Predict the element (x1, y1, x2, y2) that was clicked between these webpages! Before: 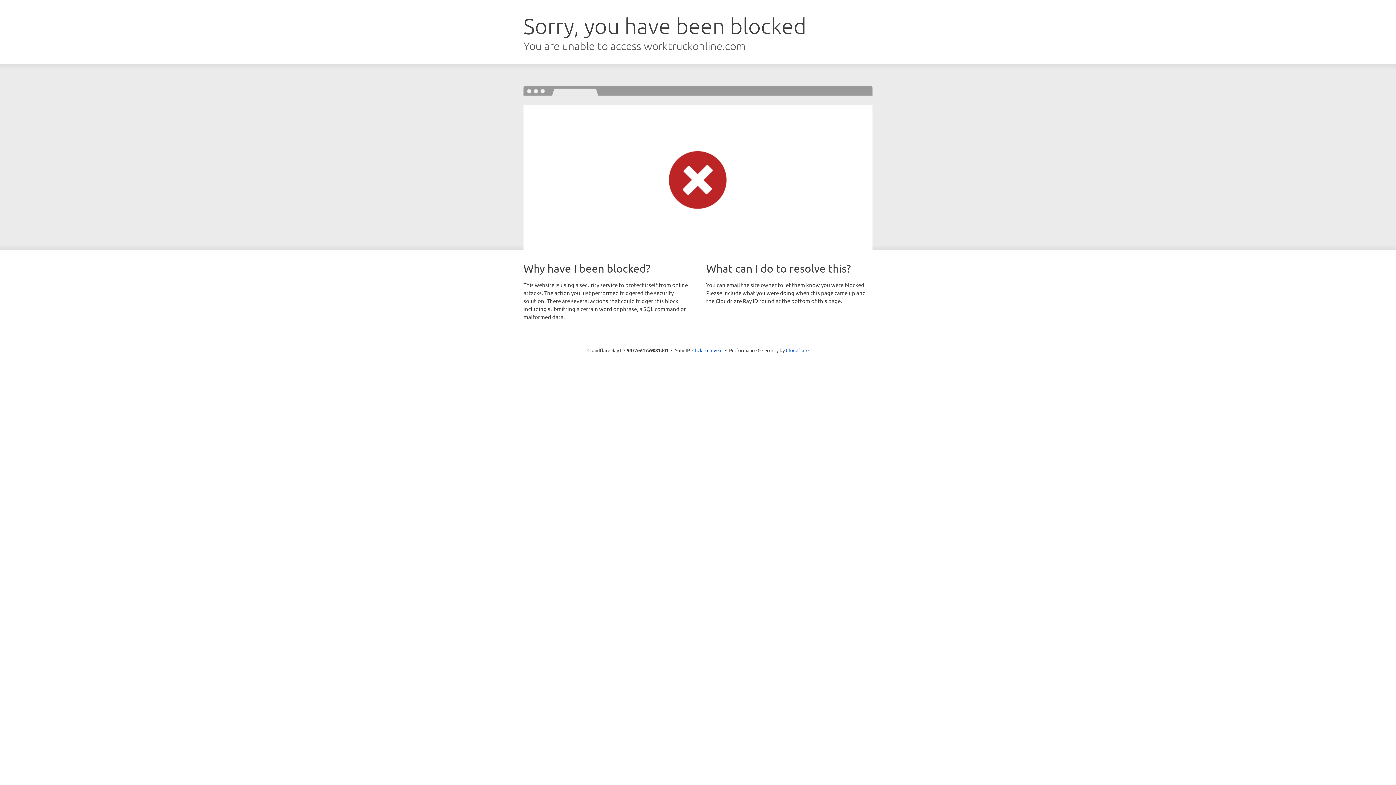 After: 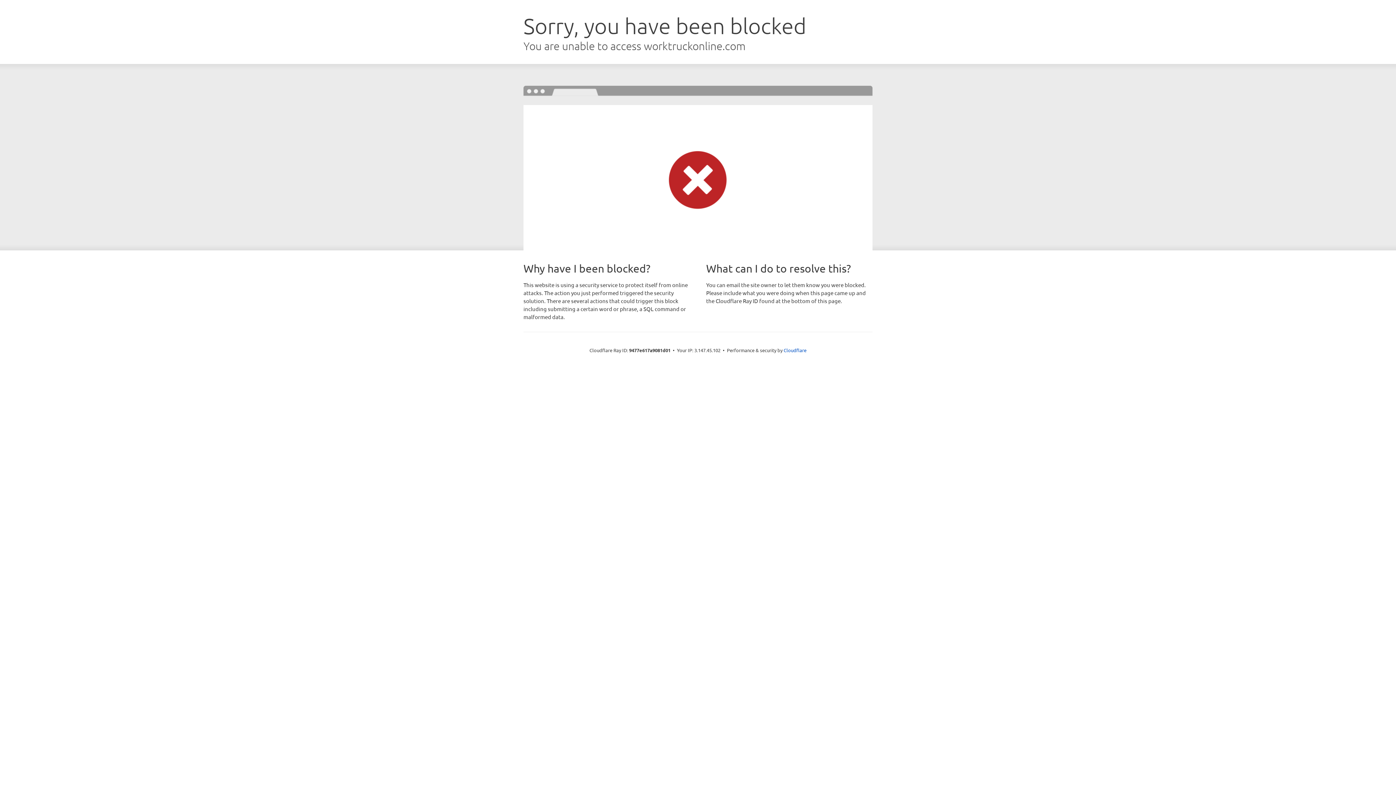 Action: label: Click to reveal bbox: (692, 346, 722, 353)